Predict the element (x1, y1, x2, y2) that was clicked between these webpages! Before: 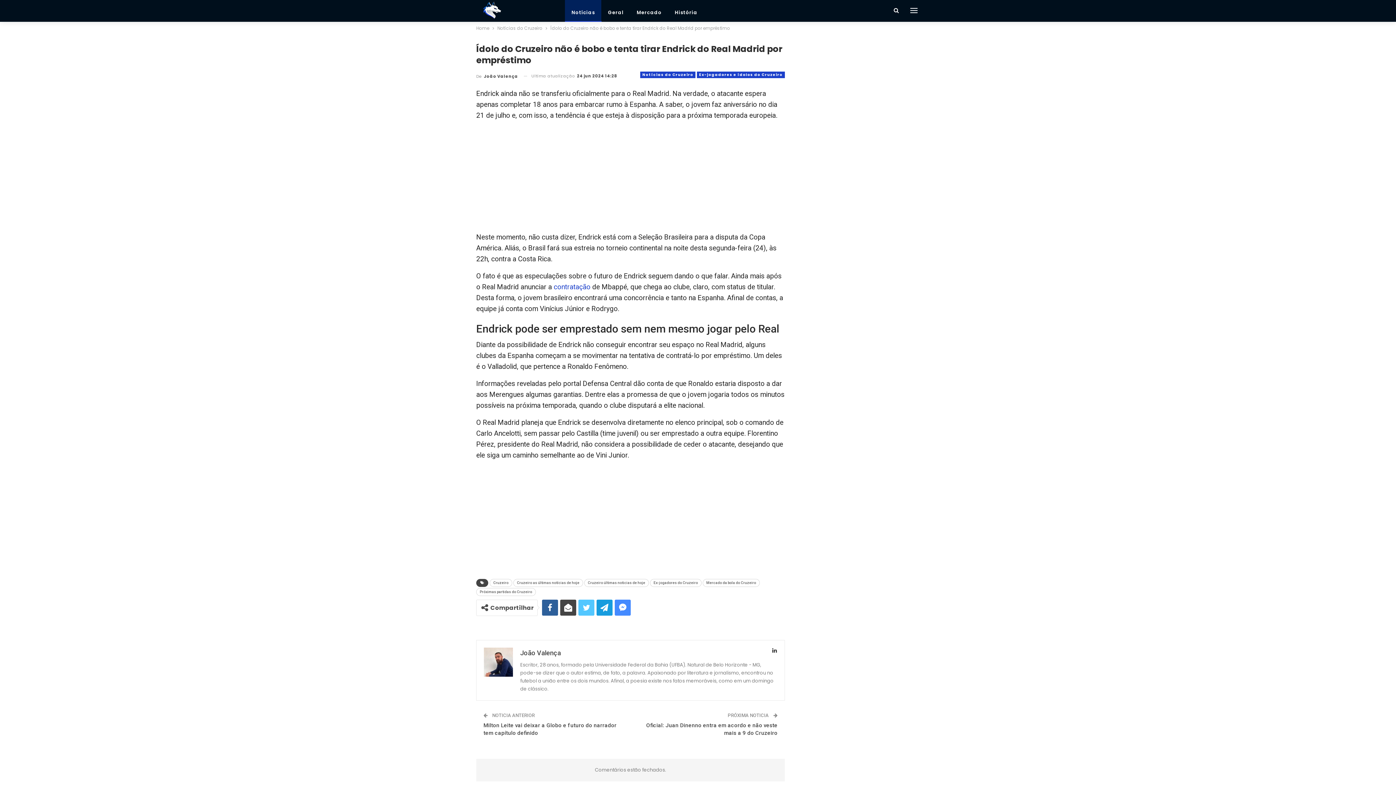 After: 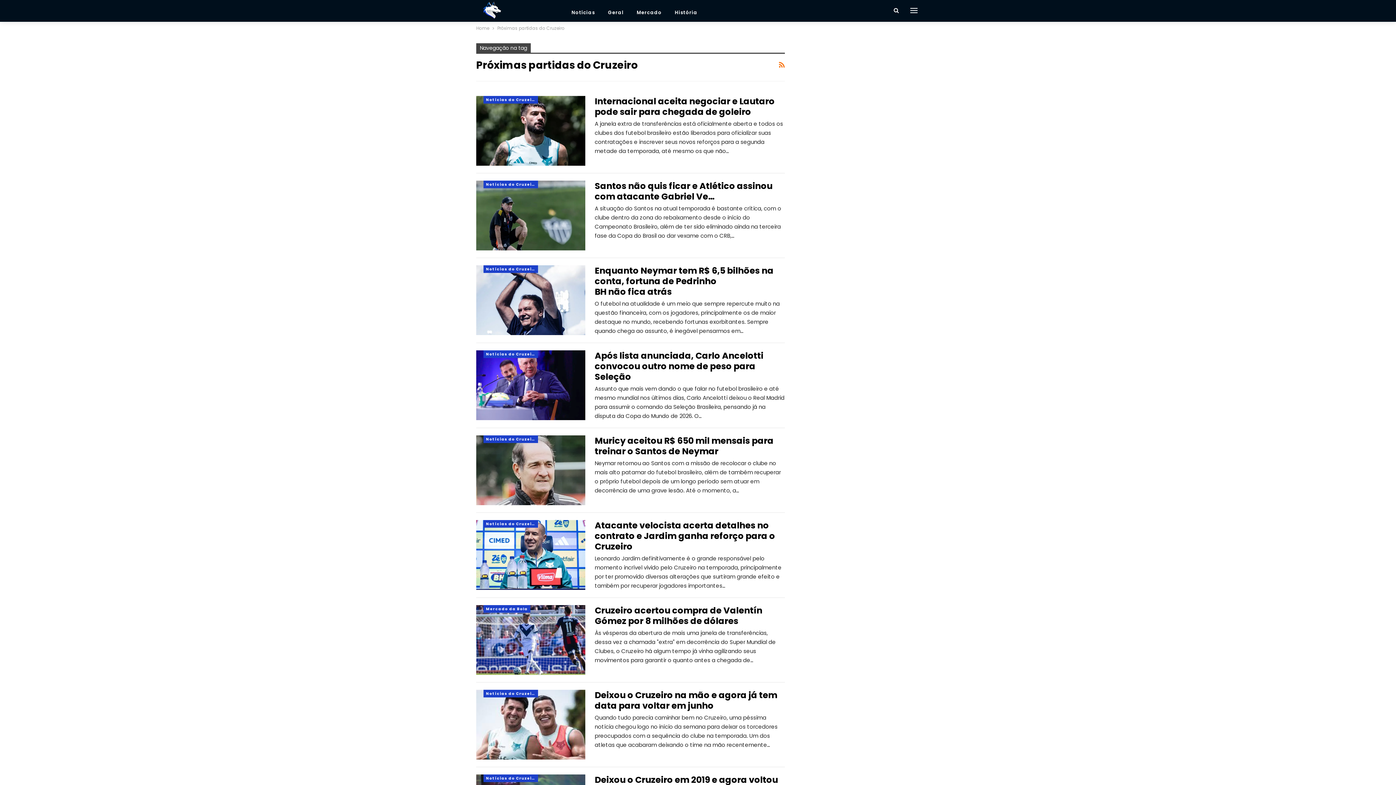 Action: label: Próximas partidas do Cruzeiro bbox: (476, 588, 536, 596)